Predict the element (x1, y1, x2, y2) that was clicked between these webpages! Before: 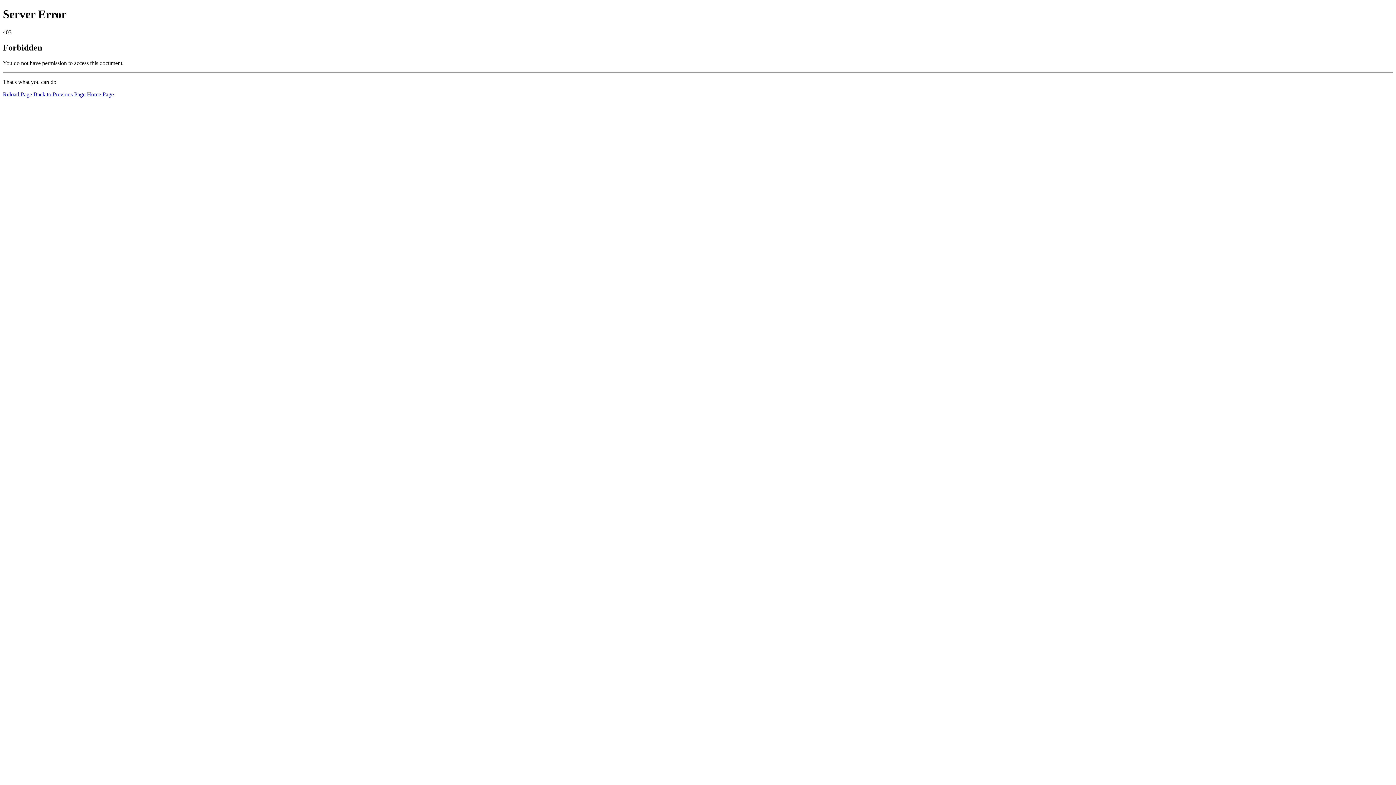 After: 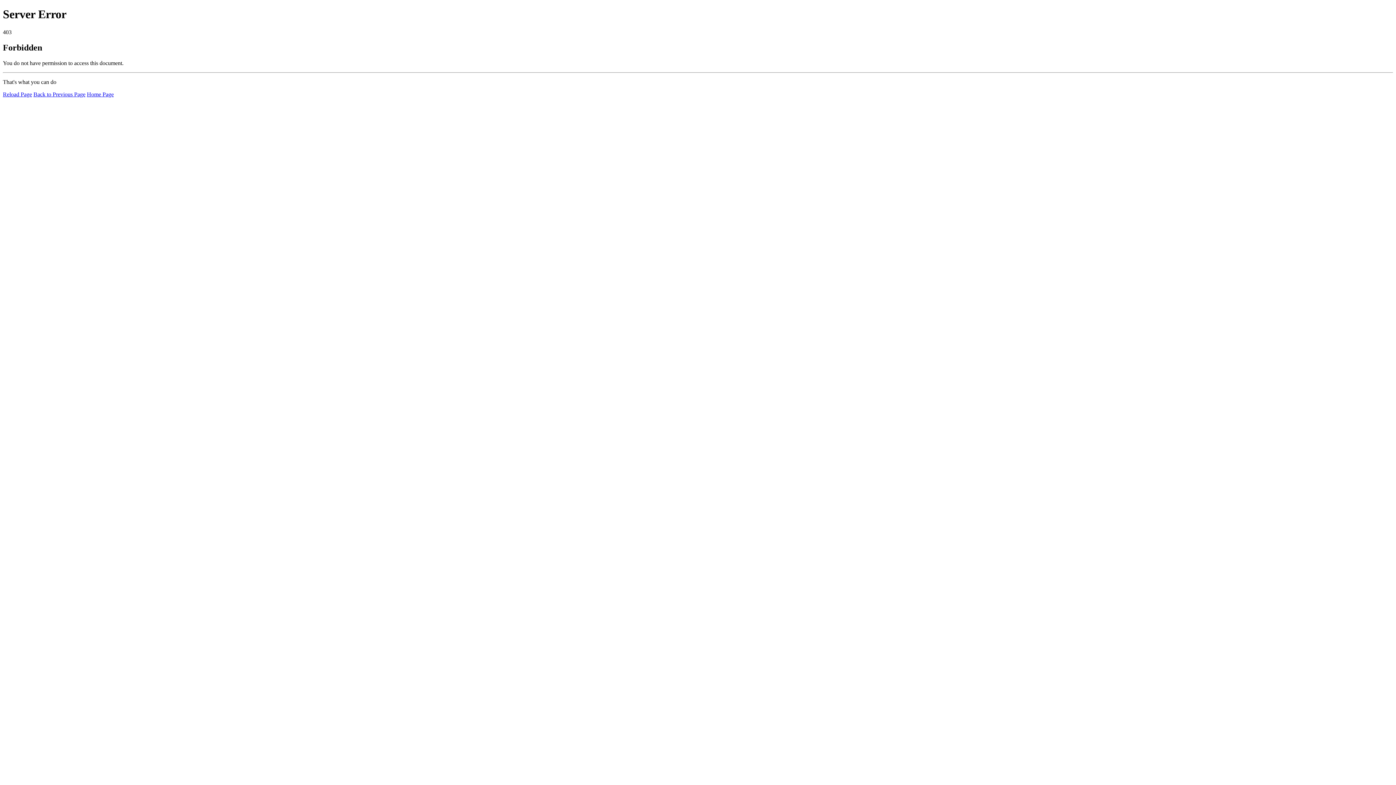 Action: label: Reload Page bbox: (2, 91, 32, 97)